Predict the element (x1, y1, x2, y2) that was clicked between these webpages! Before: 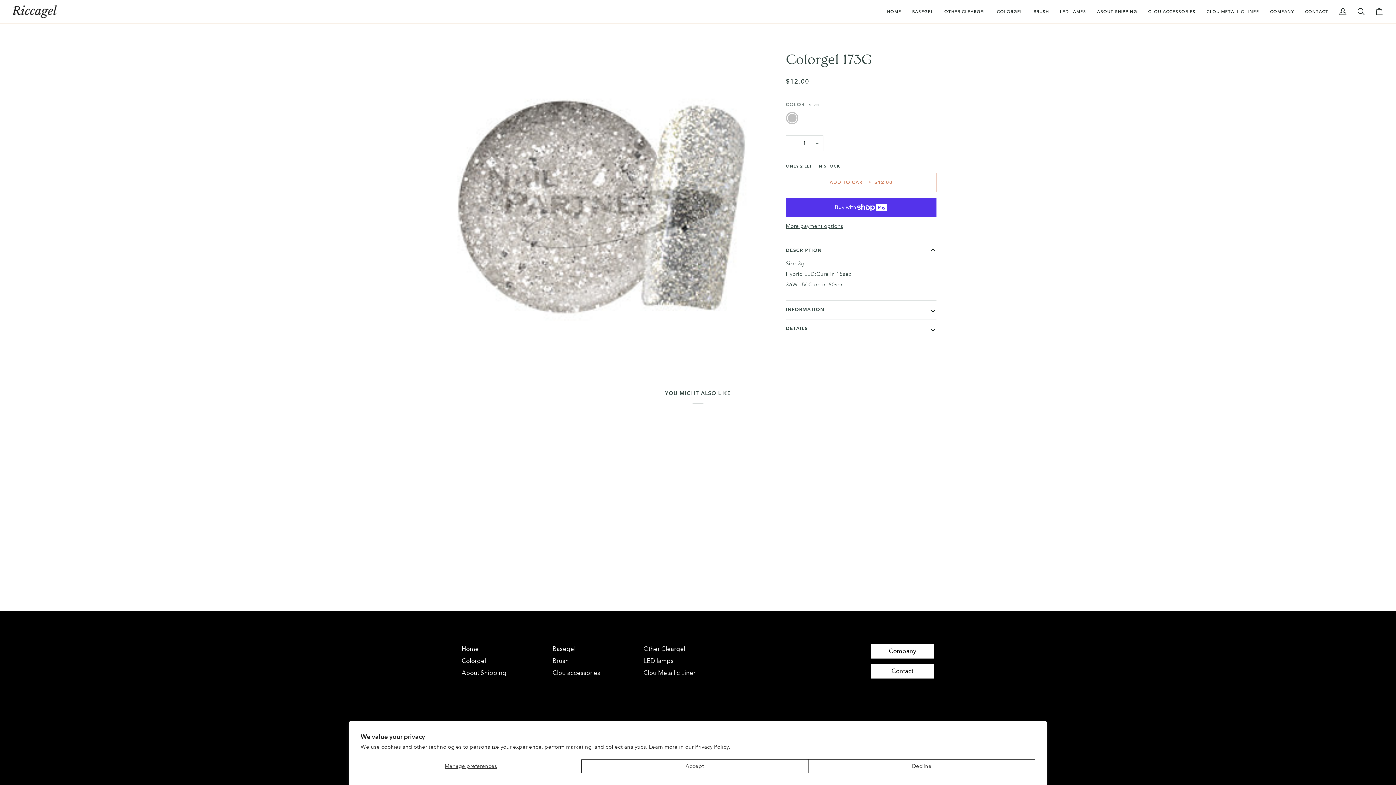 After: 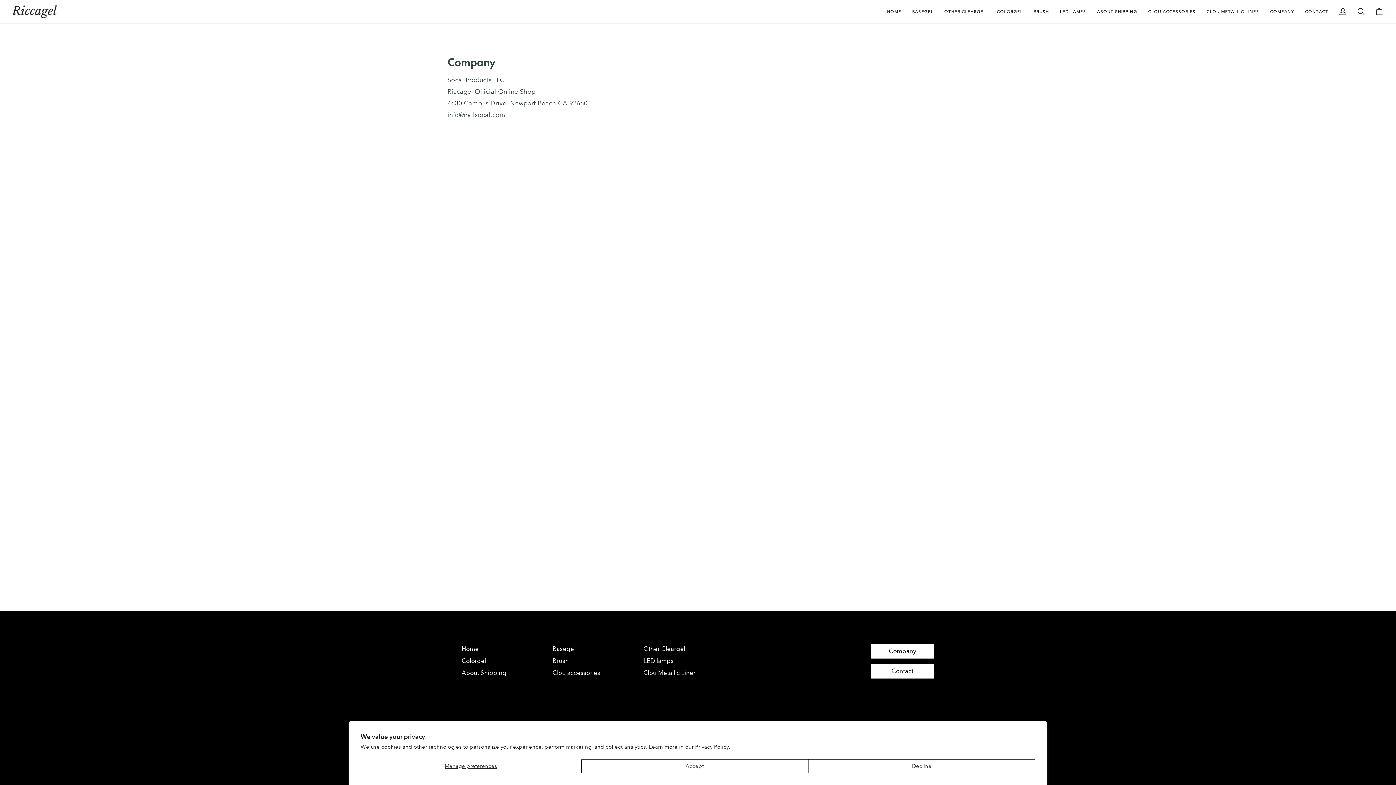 Action: bbox: (870, 644, 934, 658) label: Company